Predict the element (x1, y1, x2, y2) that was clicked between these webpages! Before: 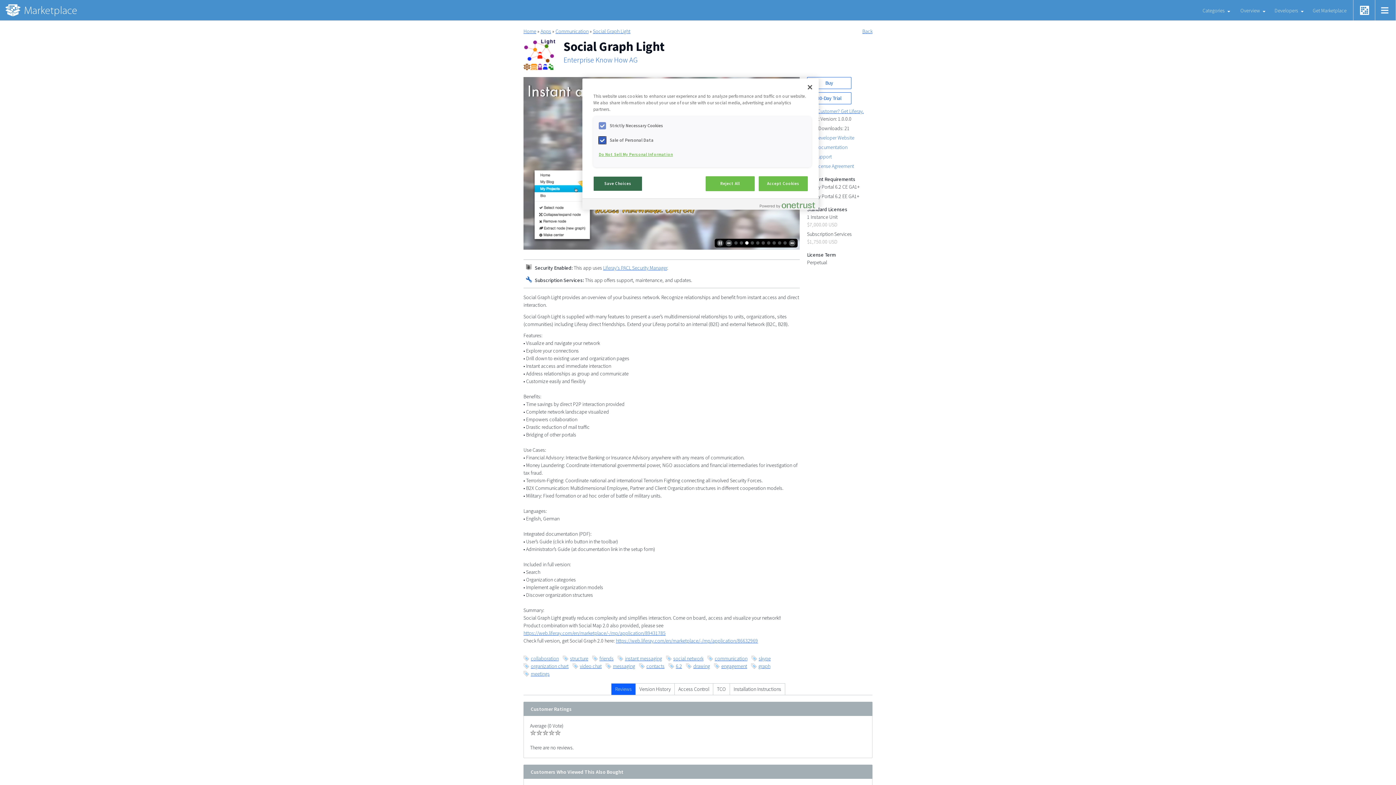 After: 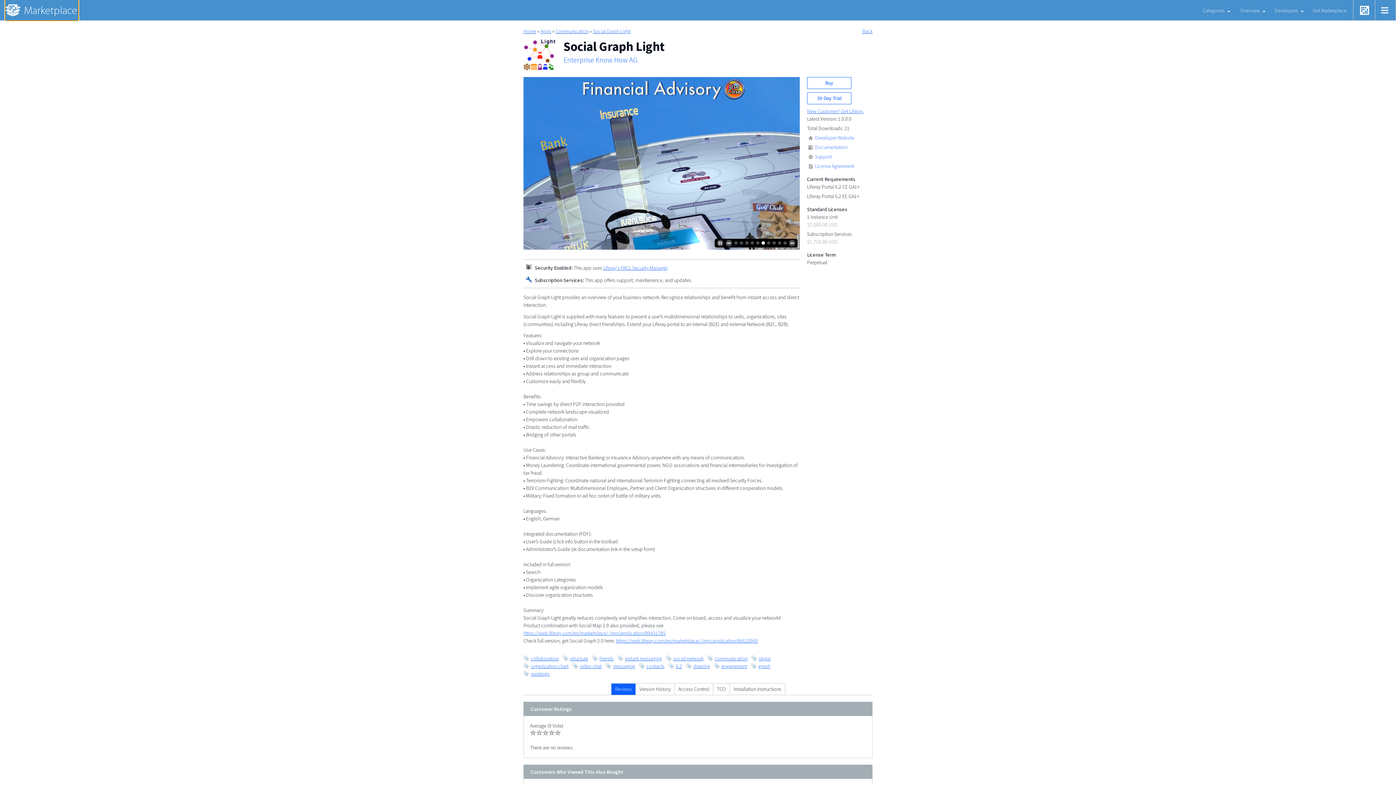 Action: bbox: (745, 241, 748, 244) label: 3